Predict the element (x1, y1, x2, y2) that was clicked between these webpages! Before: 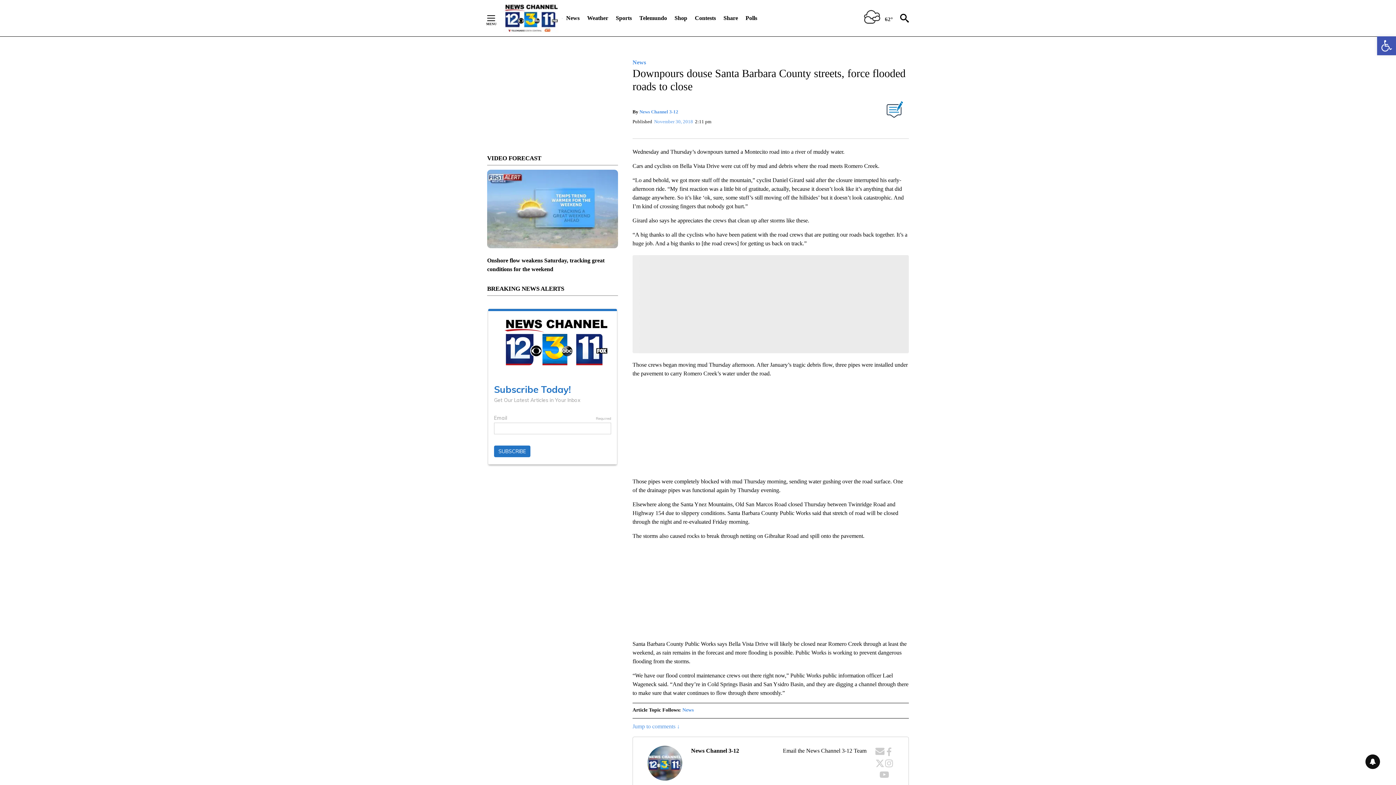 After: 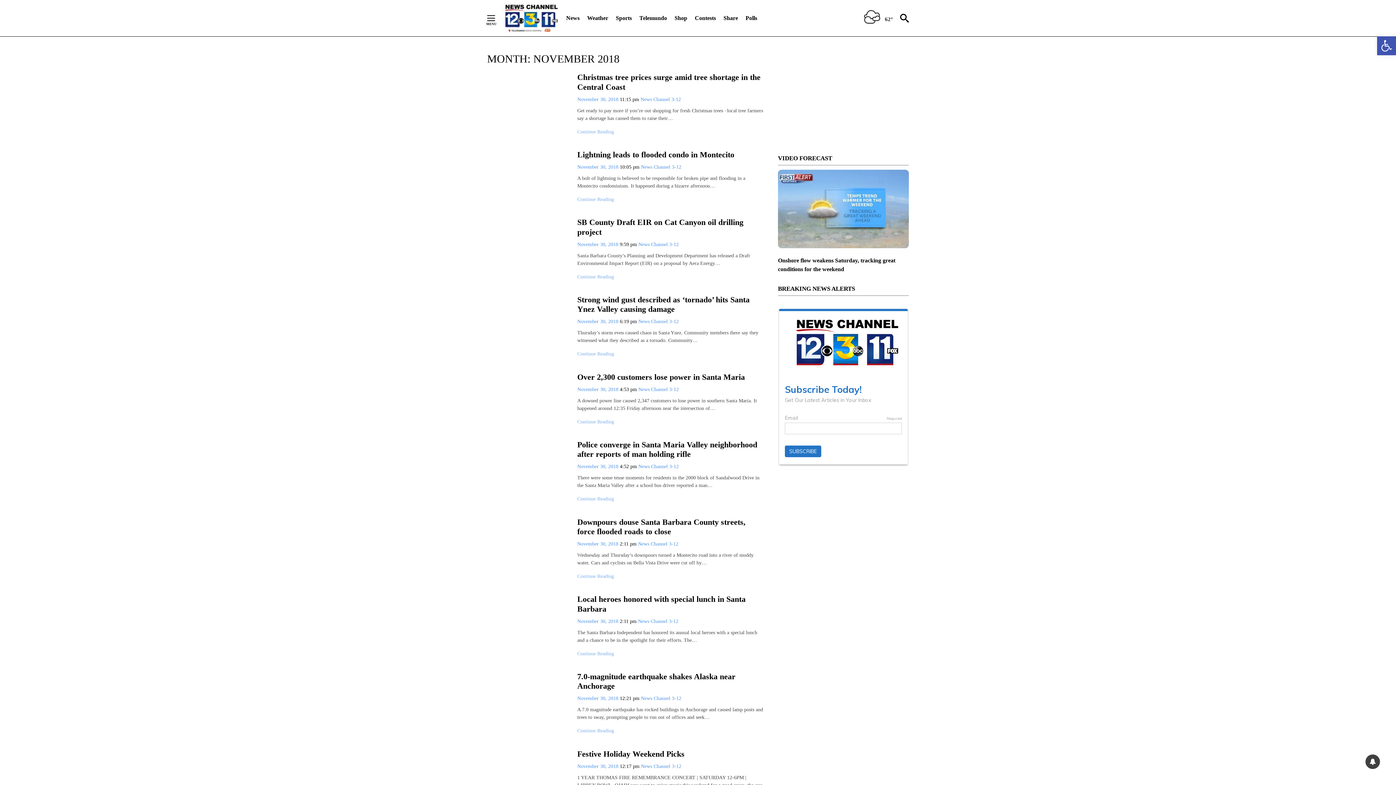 Action: label: November 30, 2018 bbox: (654, 118, 693, 124)